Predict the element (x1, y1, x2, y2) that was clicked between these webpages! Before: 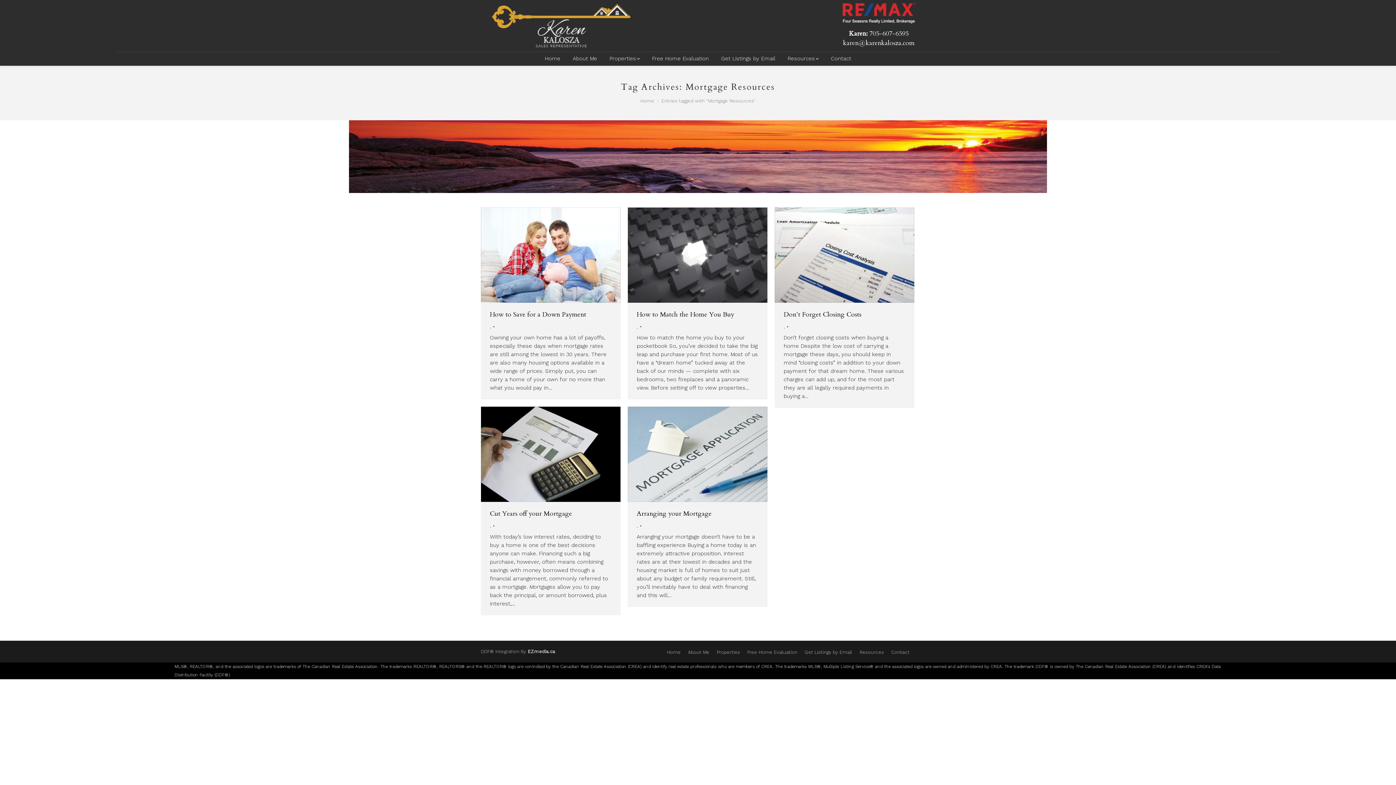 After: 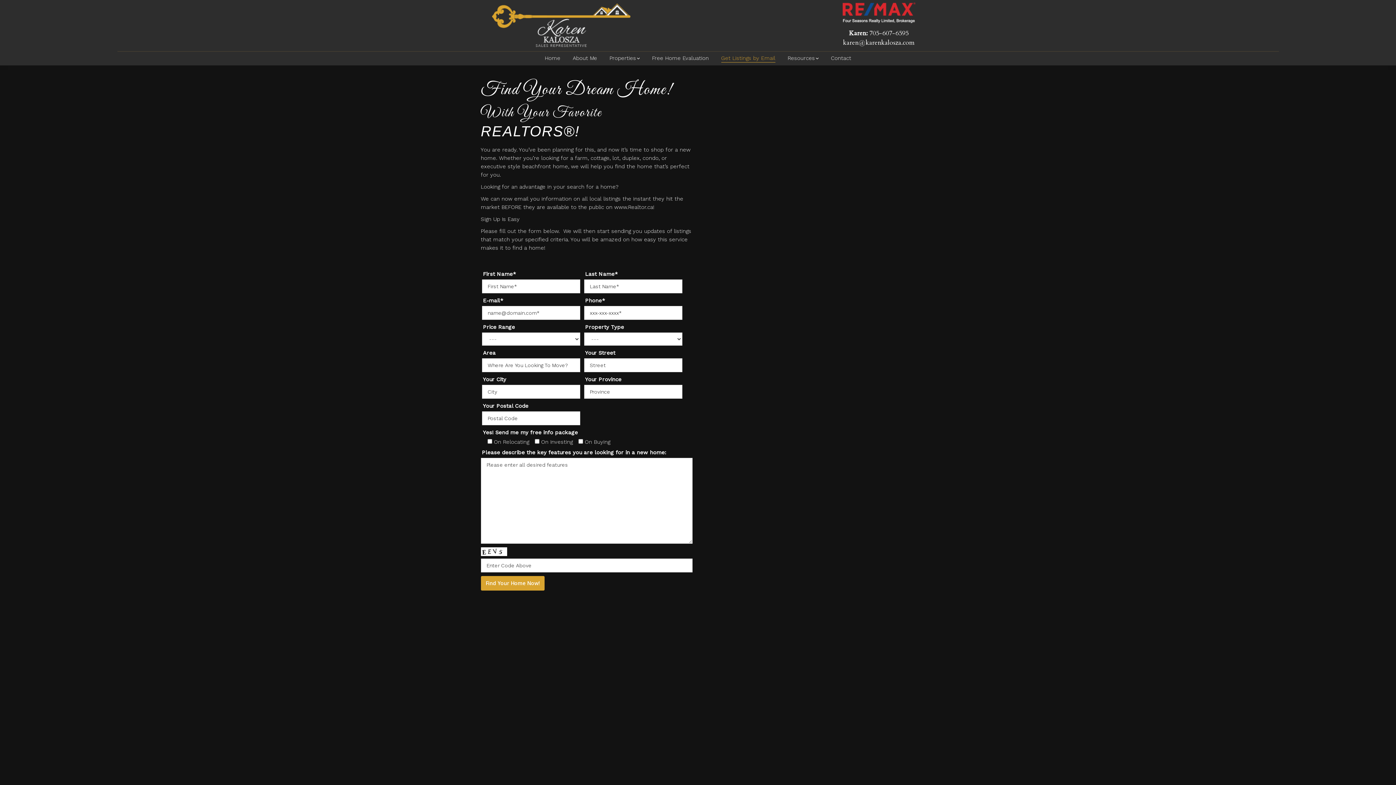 Action: bbox: (720, 51, 776, 62) label: Get Listings by Email